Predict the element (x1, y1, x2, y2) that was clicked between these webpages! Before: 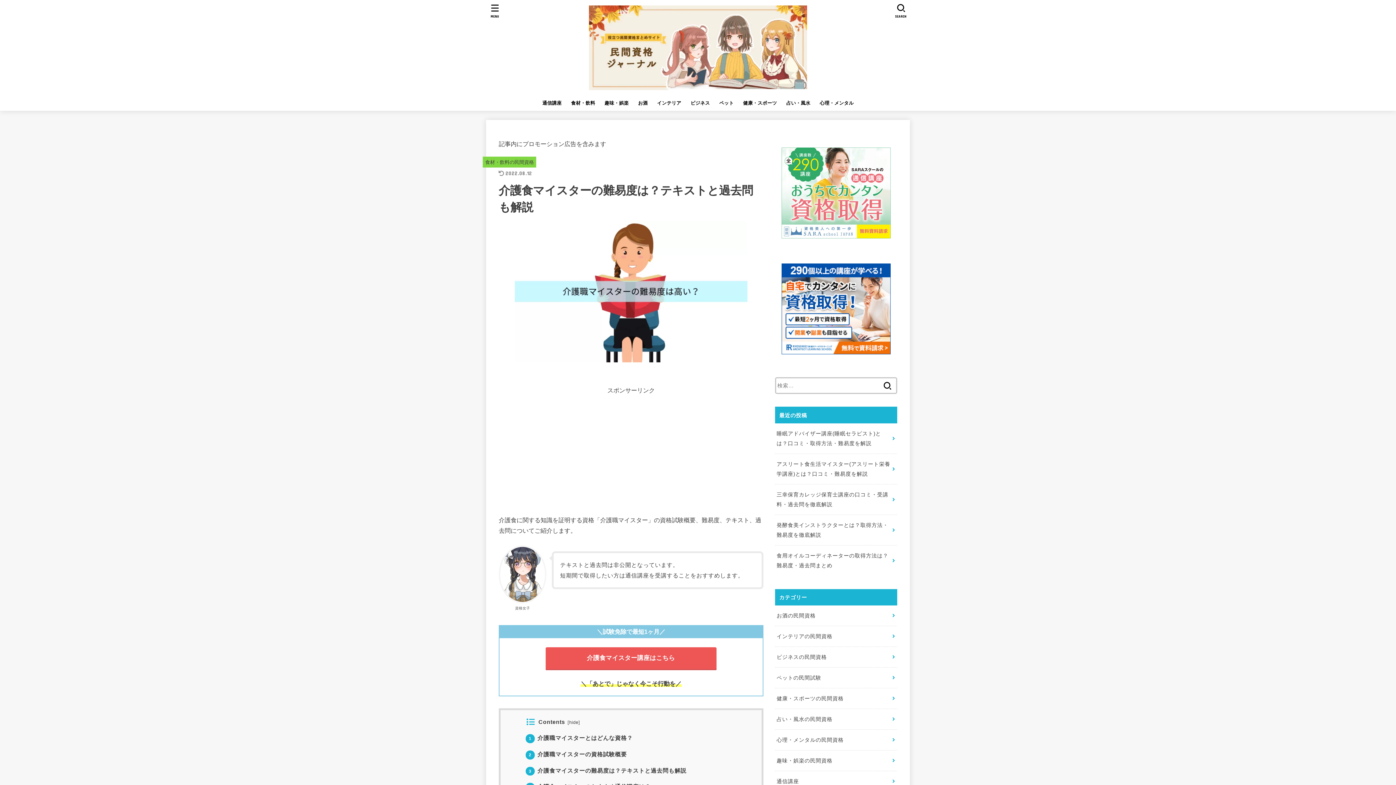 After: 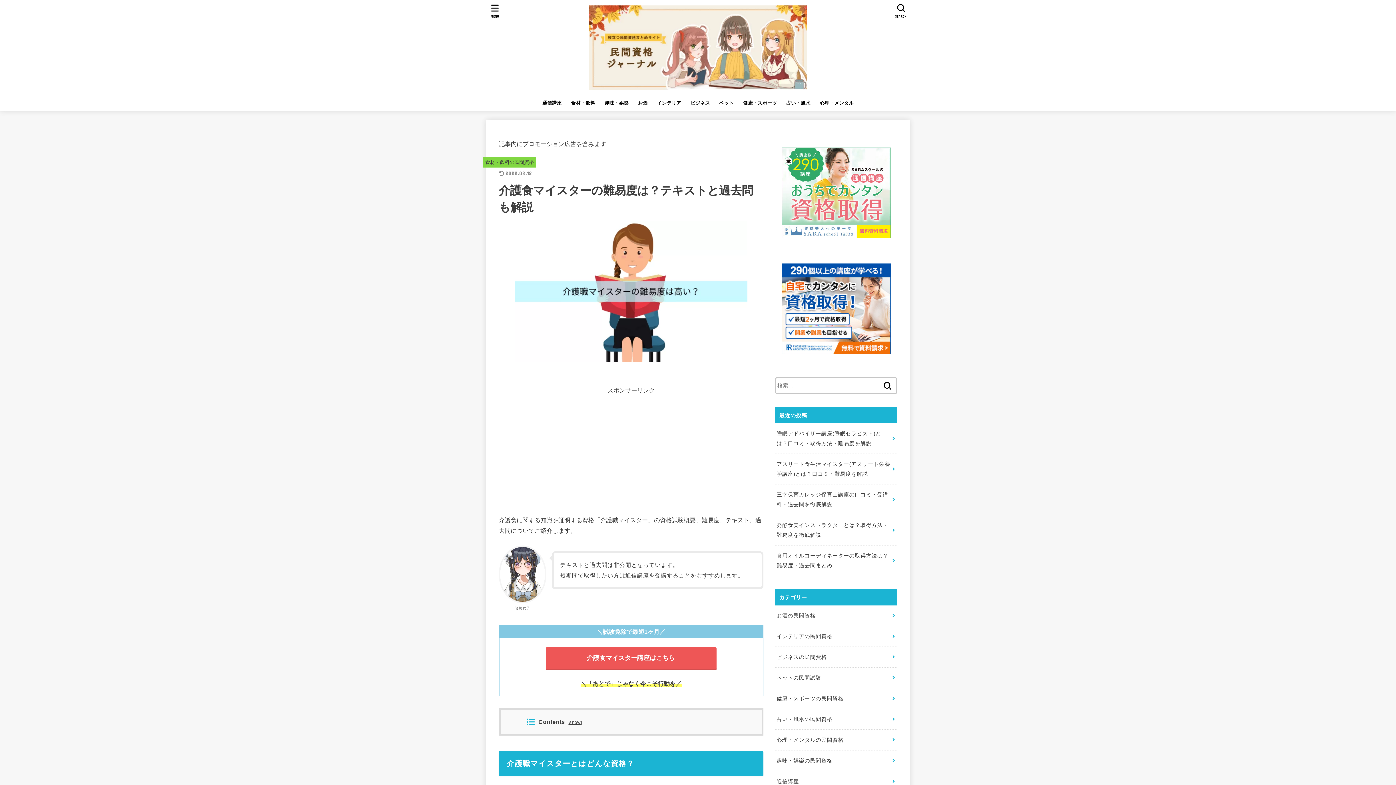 Action: bbox: (569, 720, 578, 725) label: hide